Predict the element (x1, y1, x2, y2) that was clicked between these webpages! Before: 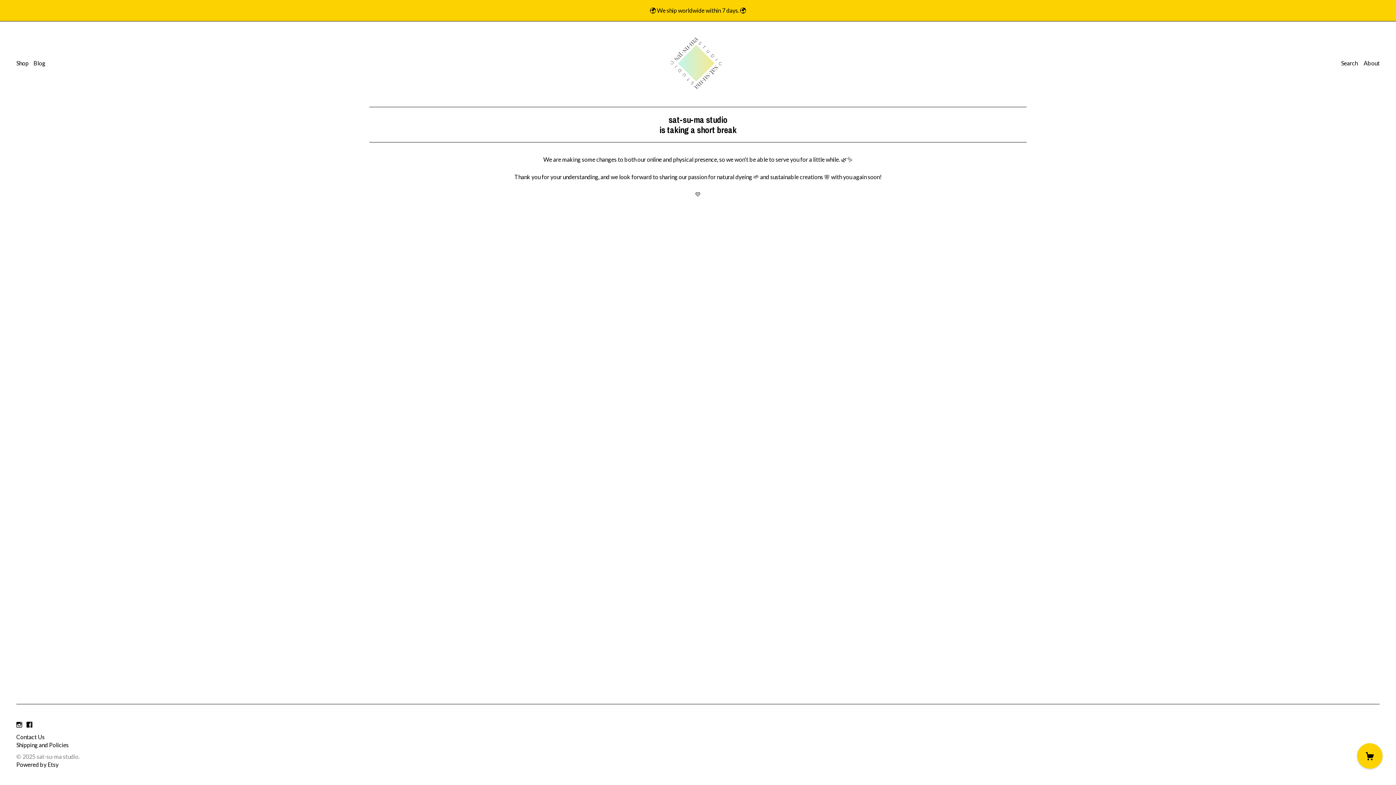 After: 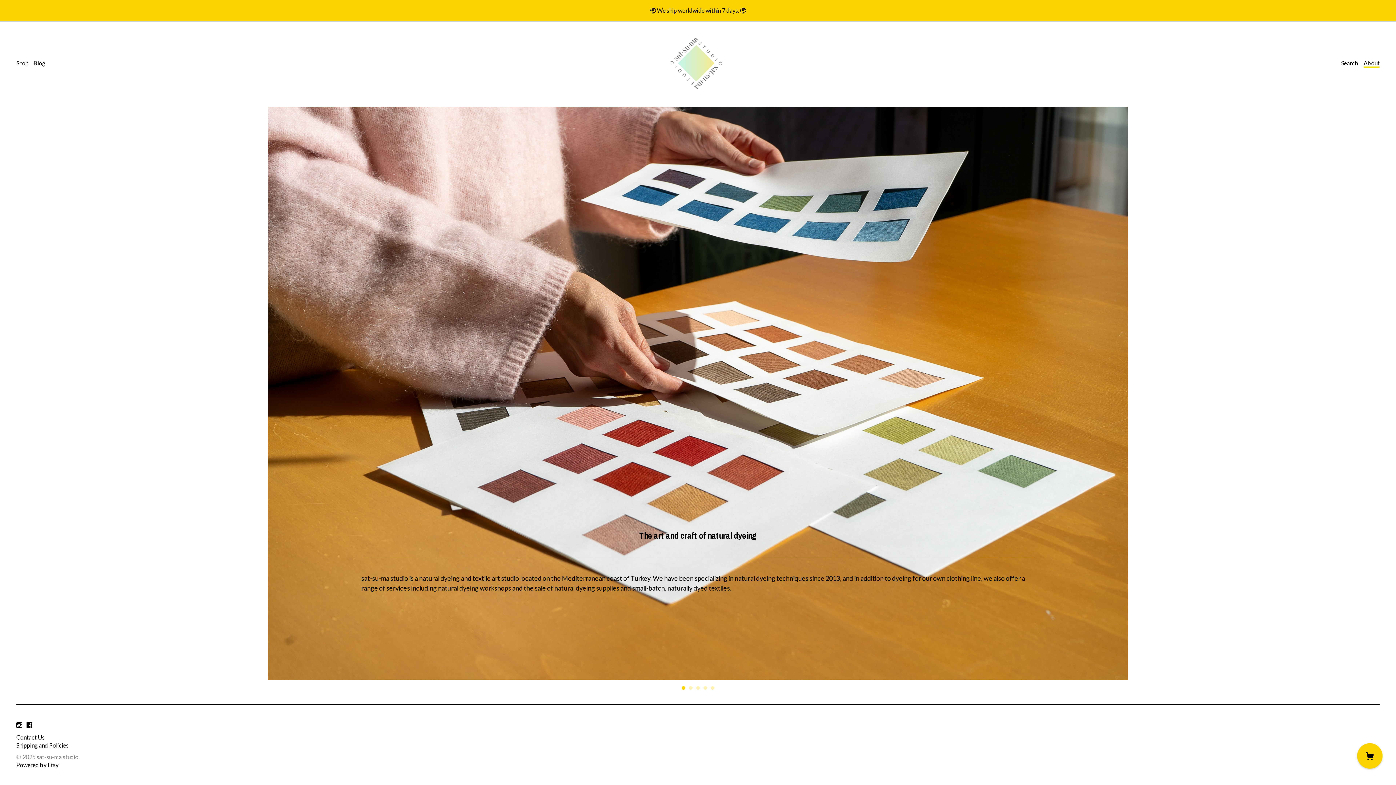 Action: bbox: (1364, 59, 1380, 66) label: About